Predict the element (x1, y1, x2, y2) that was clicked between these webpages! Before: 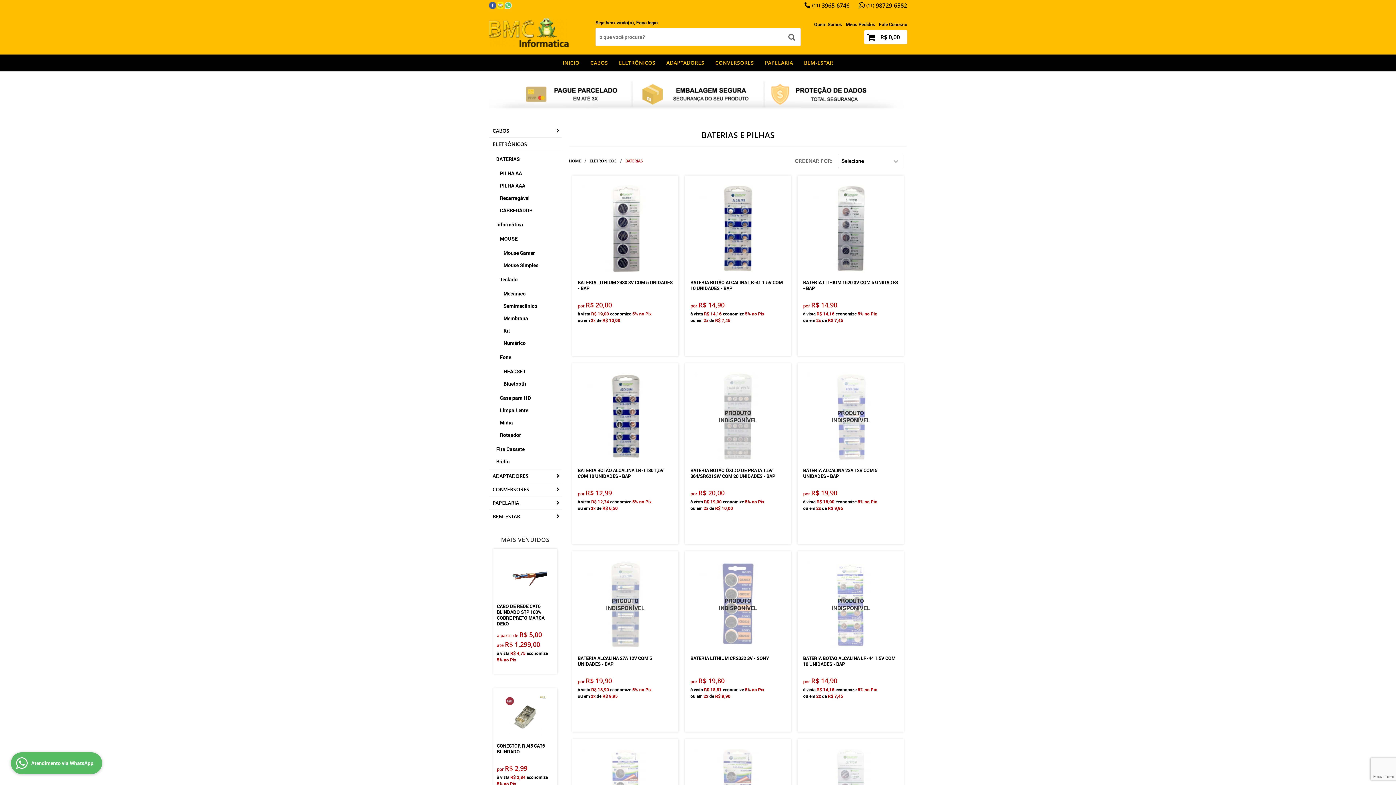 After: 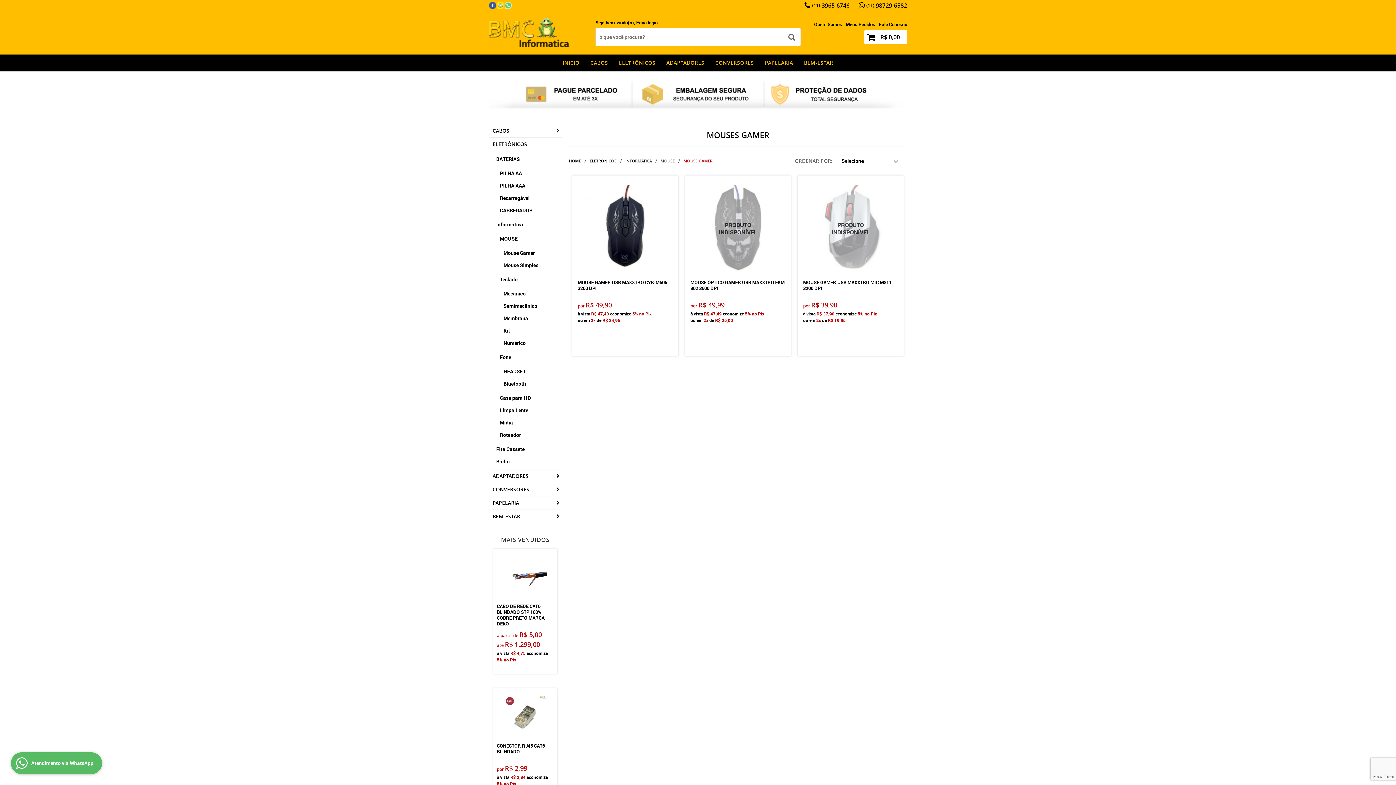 Action: bbox: (500, 246, 561, 259) label: Mouse Gamer